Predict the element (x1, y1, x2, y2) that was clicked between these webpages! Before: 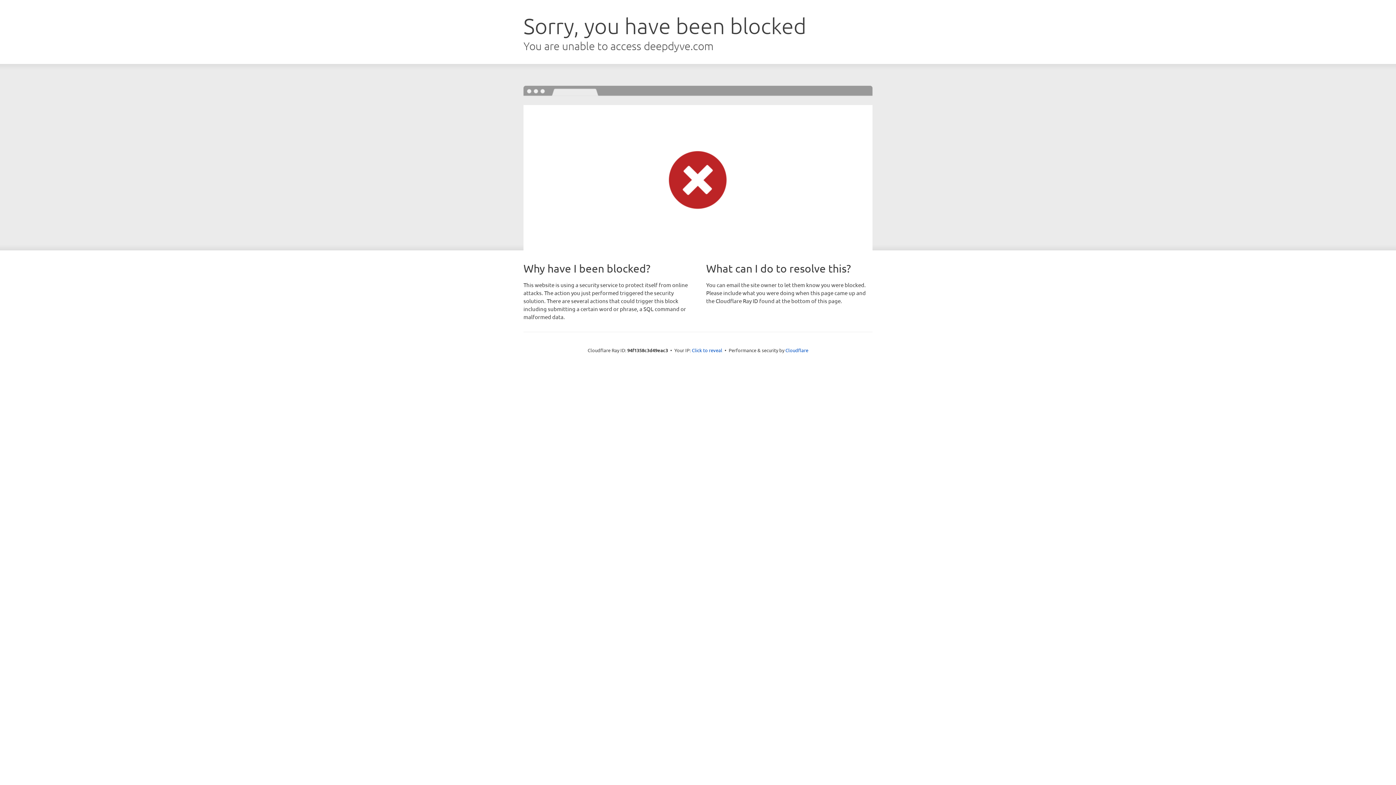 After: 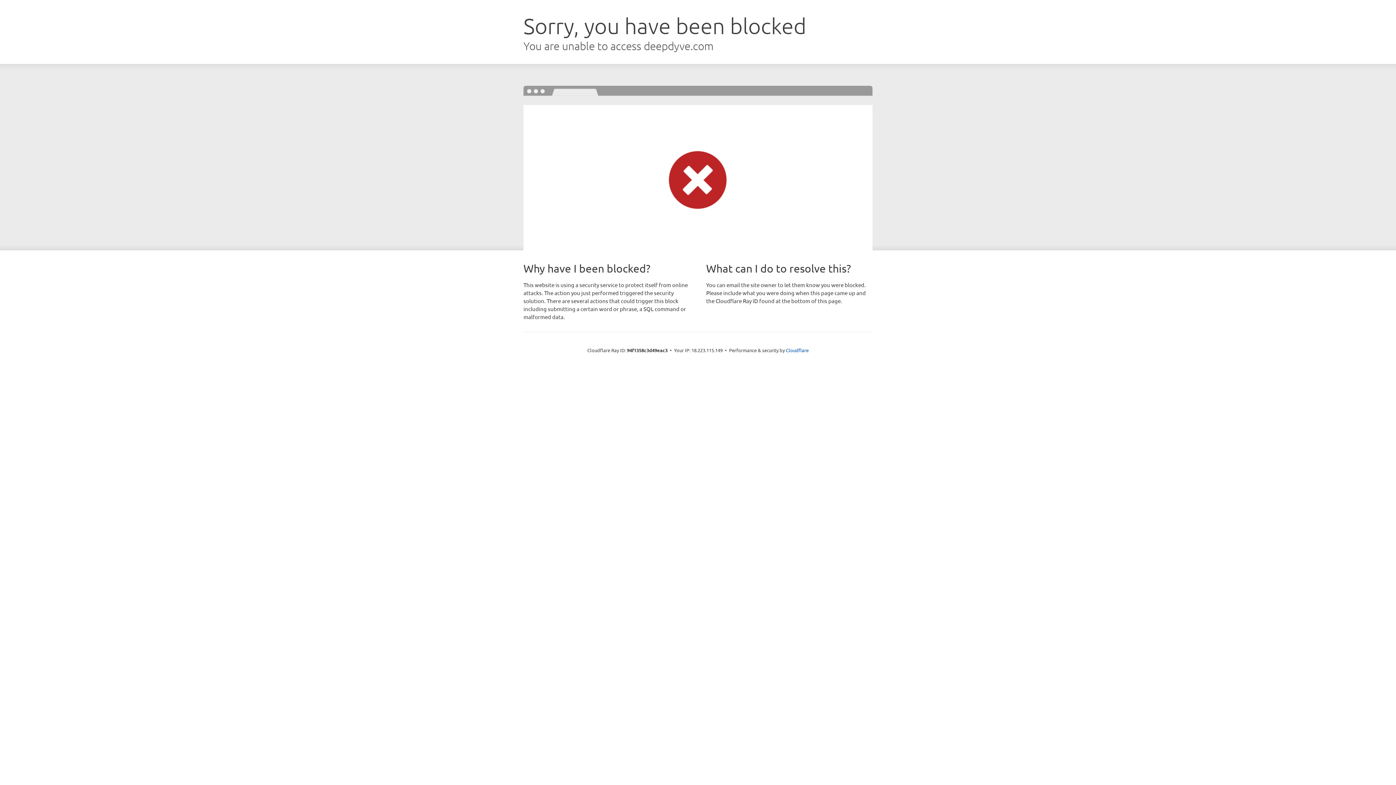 Action: bbox: (692, 346, 722, 353) label: Click to reveal